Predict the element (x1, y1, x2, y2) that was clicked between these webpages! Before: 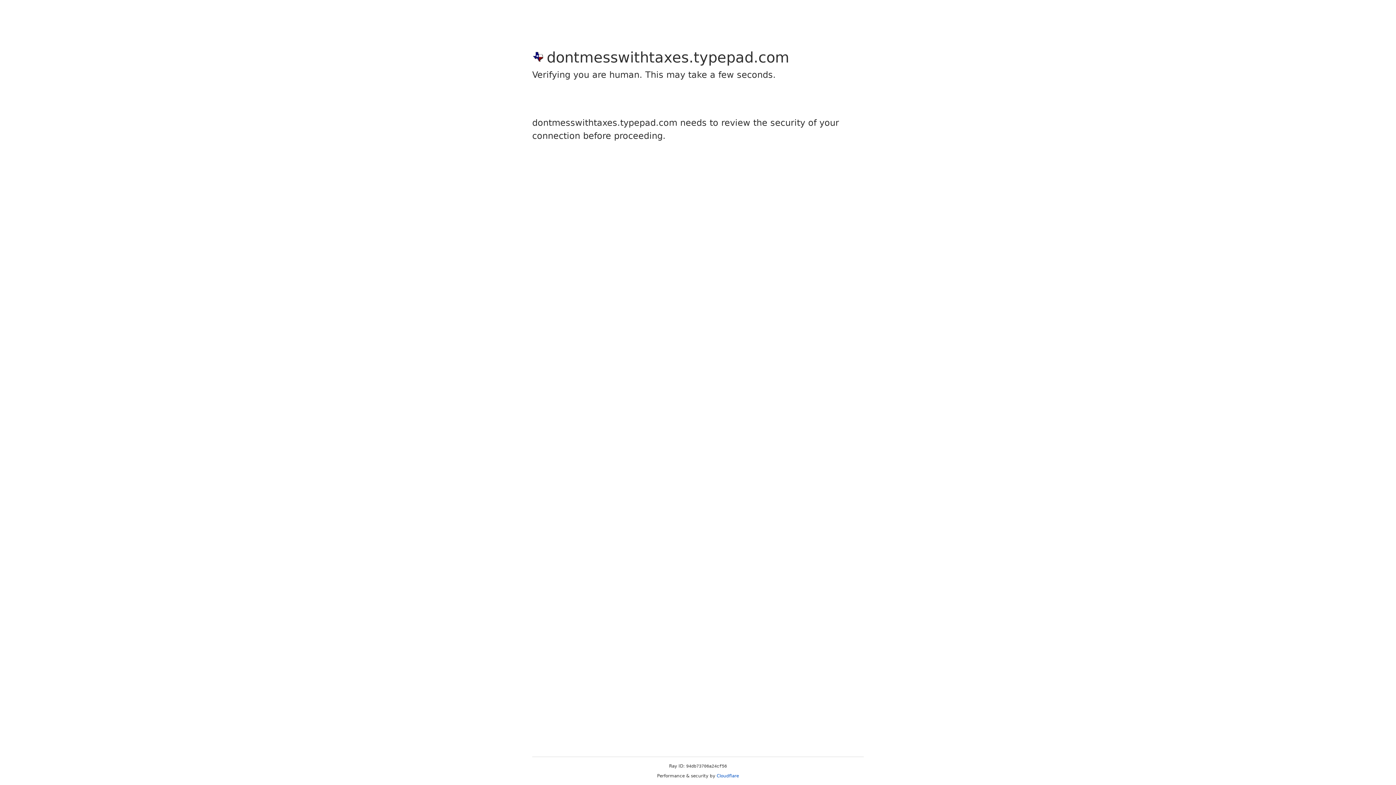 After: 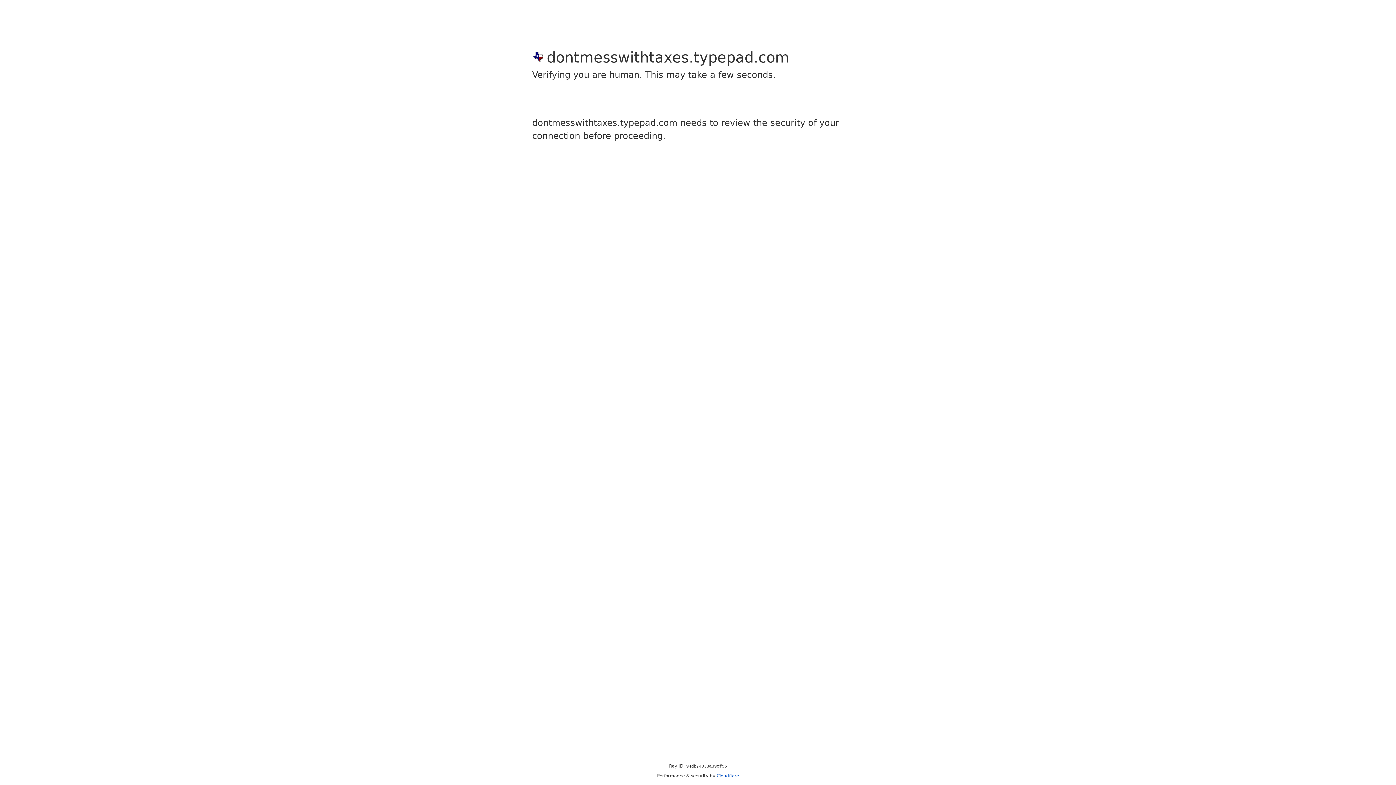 Action: bbox: (716, 773, 739, 778) label: Cloudflare